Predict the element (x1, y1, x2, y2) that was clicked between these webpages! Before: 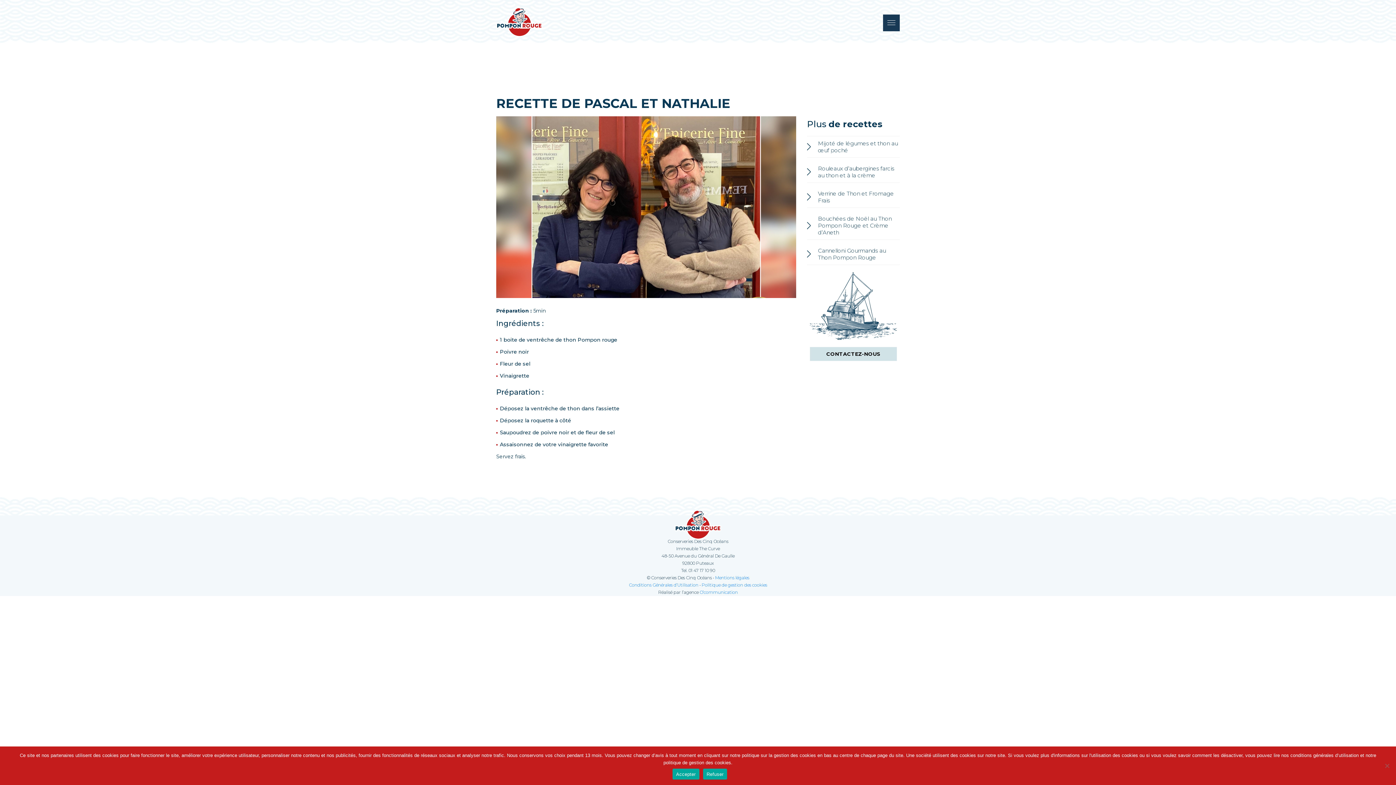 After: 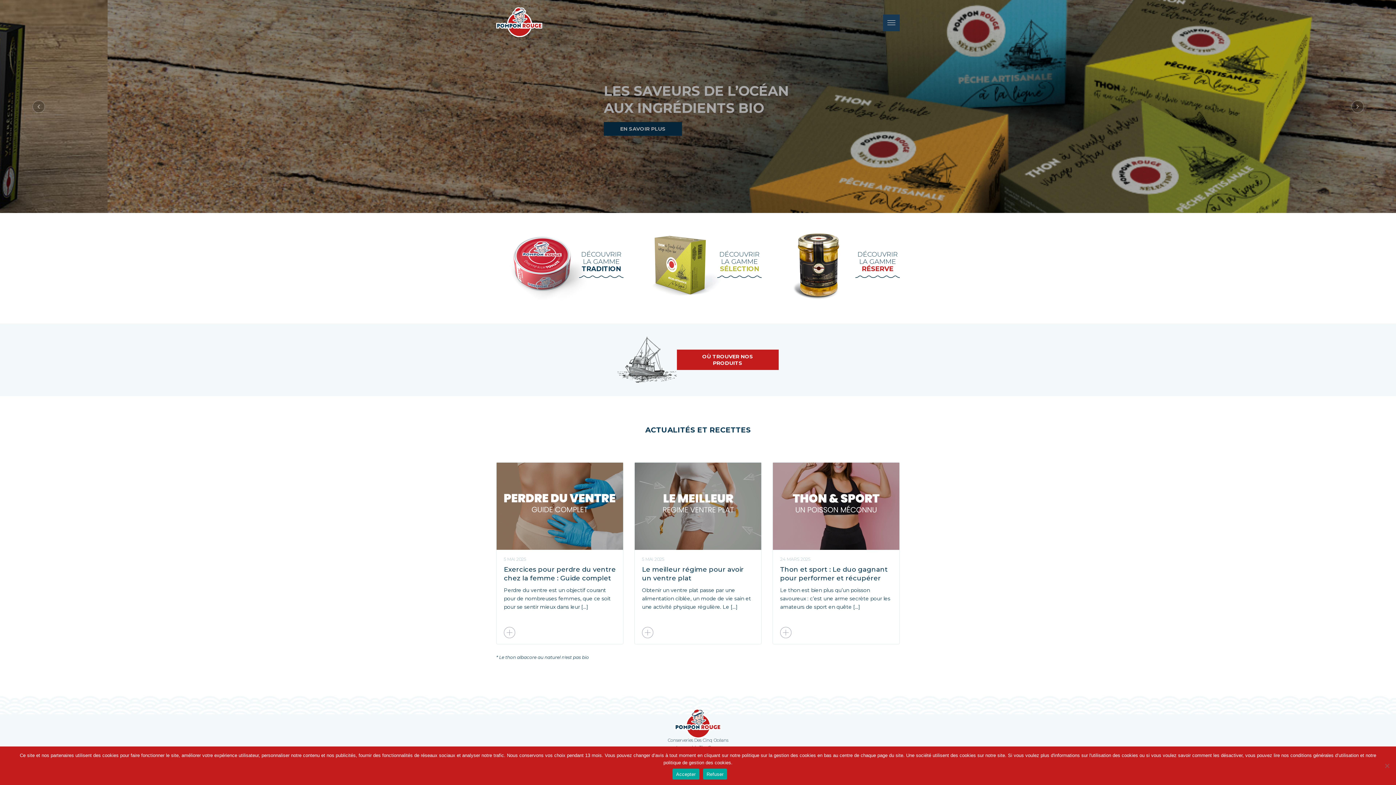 Action: bbox: (496, 31, 542, 38)